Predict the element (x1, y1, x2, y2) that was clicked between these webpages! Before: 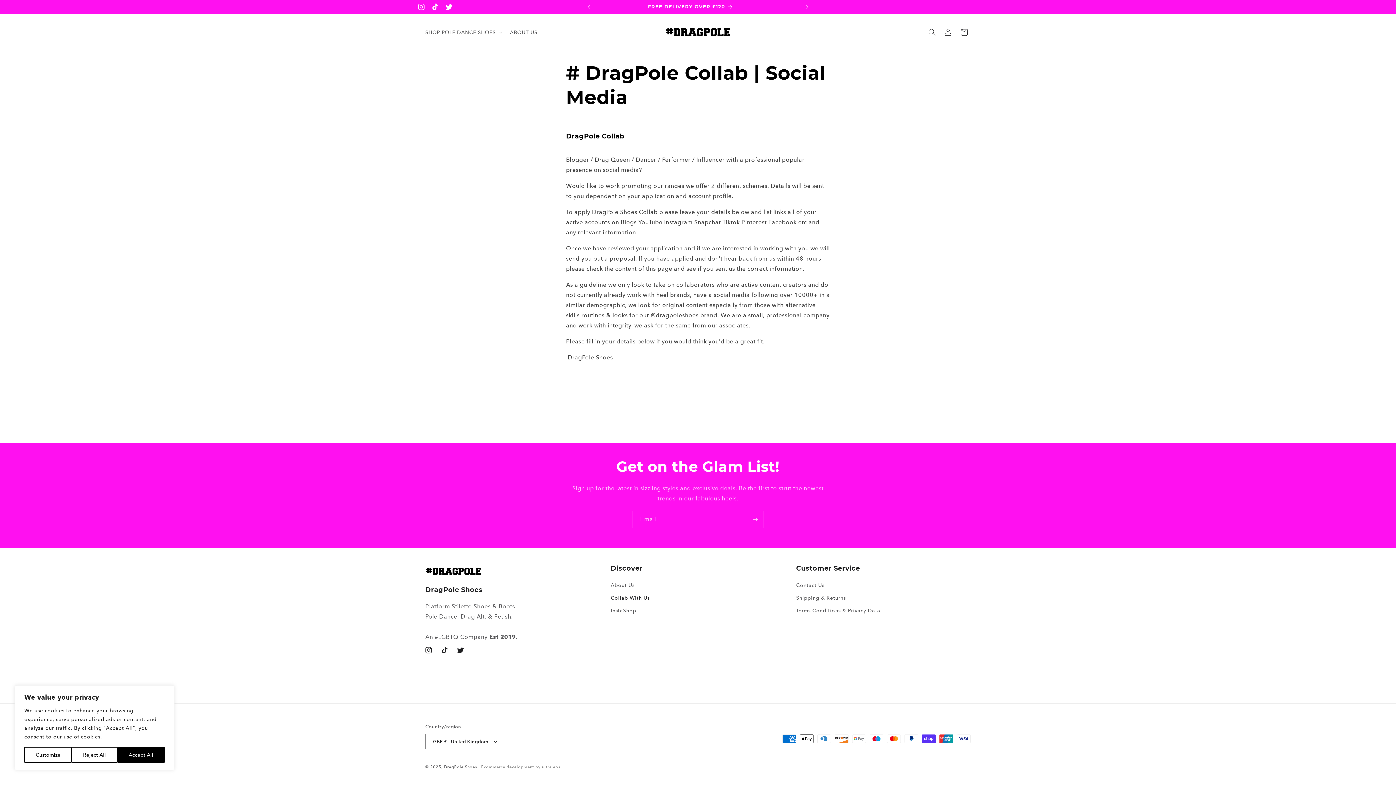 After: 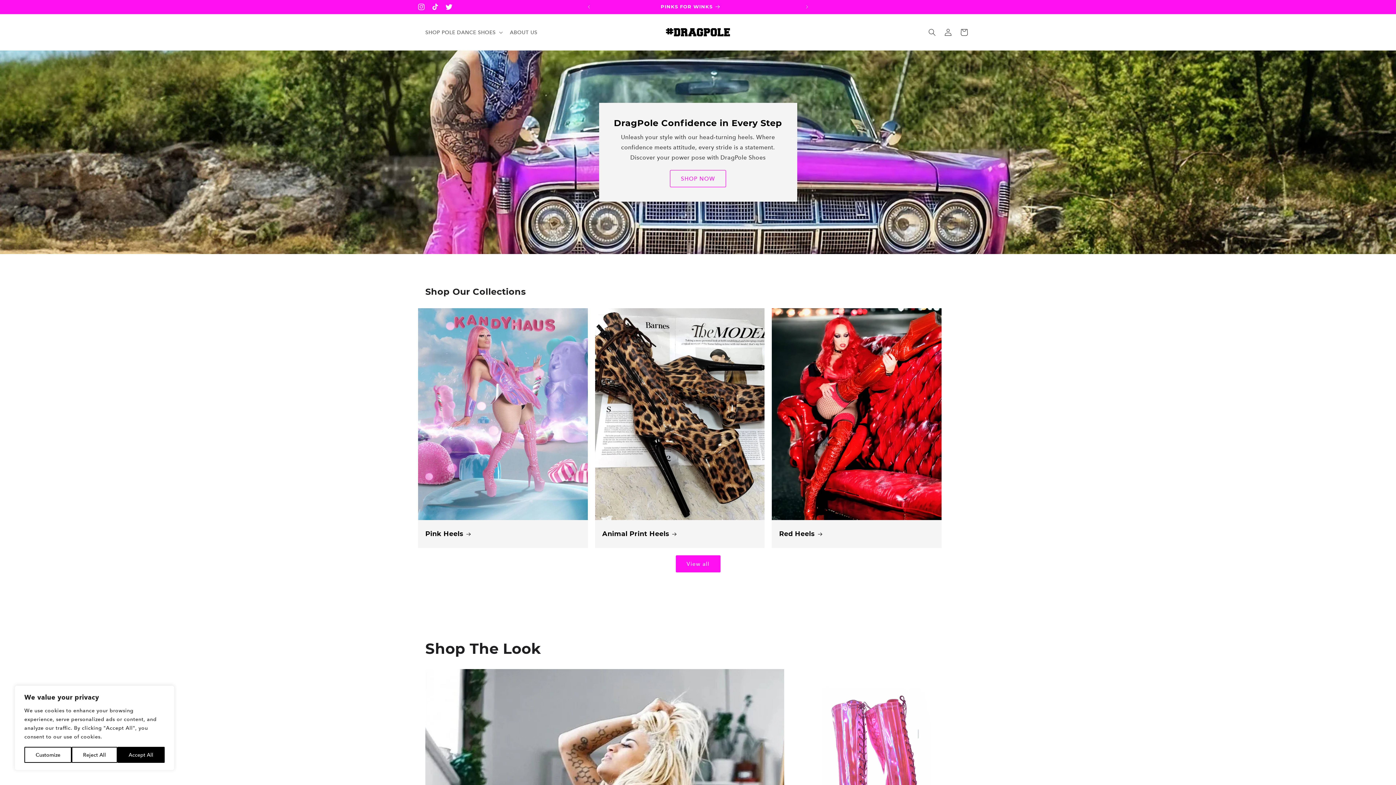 Action: label: DragPole Shoes bbox: (444, 765, 477, 769)